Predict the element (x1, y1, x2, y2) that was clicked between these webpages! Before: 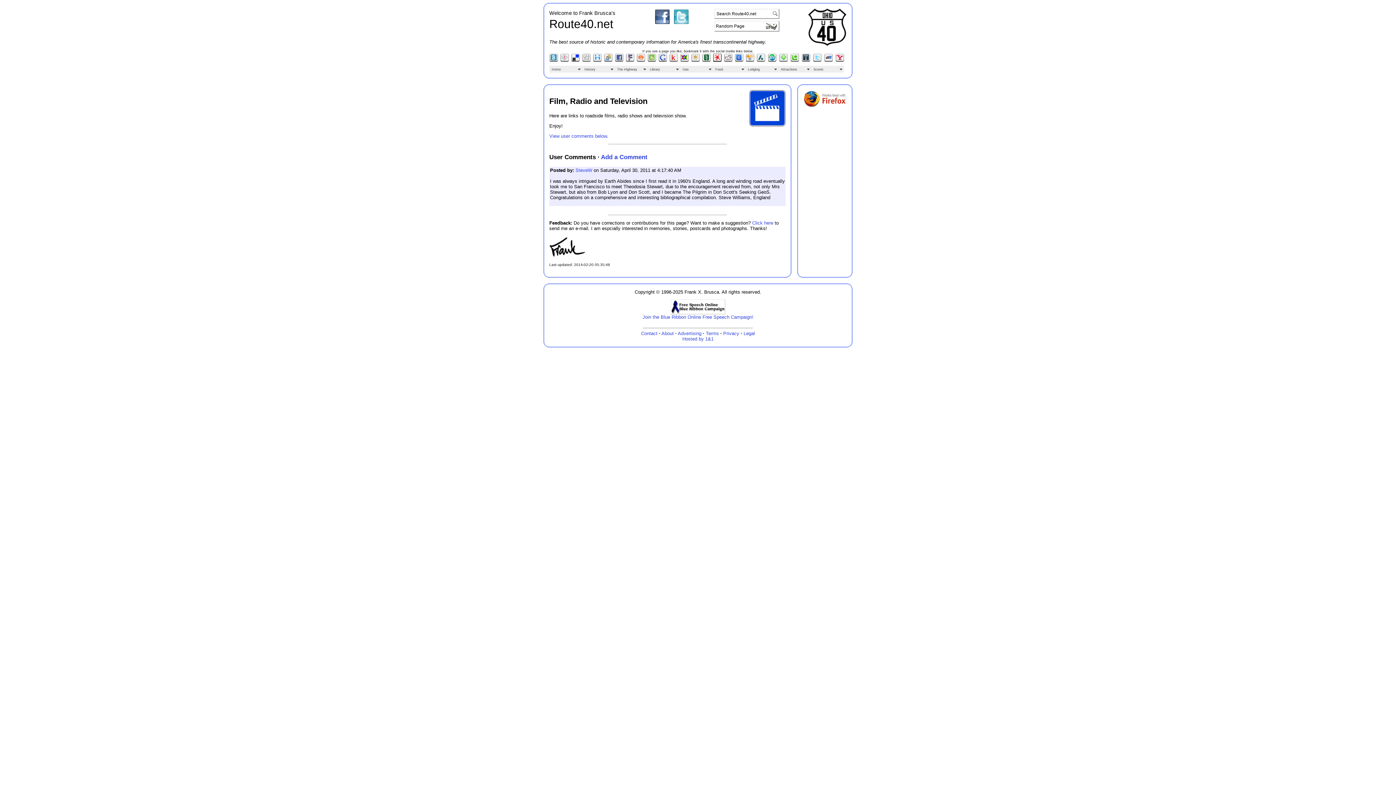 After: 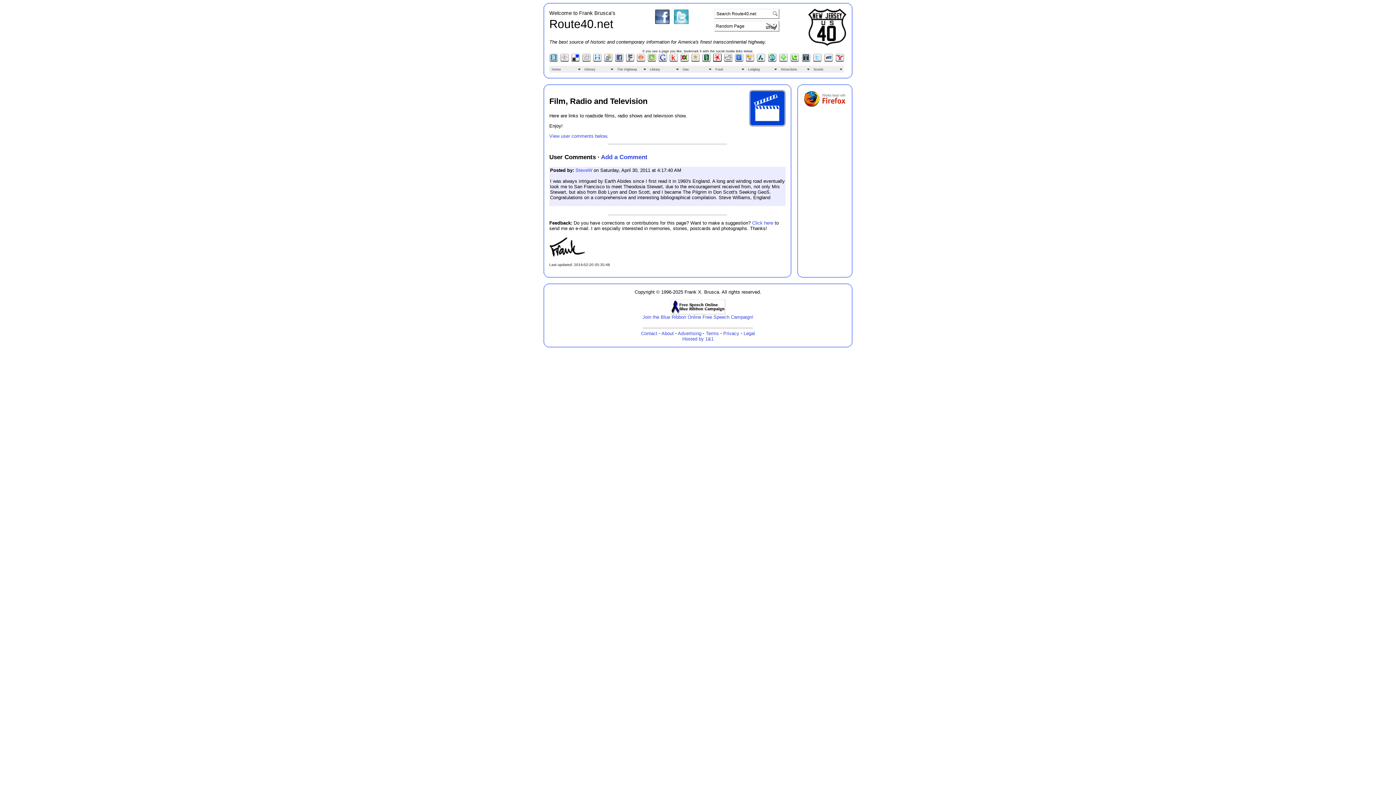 Action: bbox: (636, 57, 645, 63)